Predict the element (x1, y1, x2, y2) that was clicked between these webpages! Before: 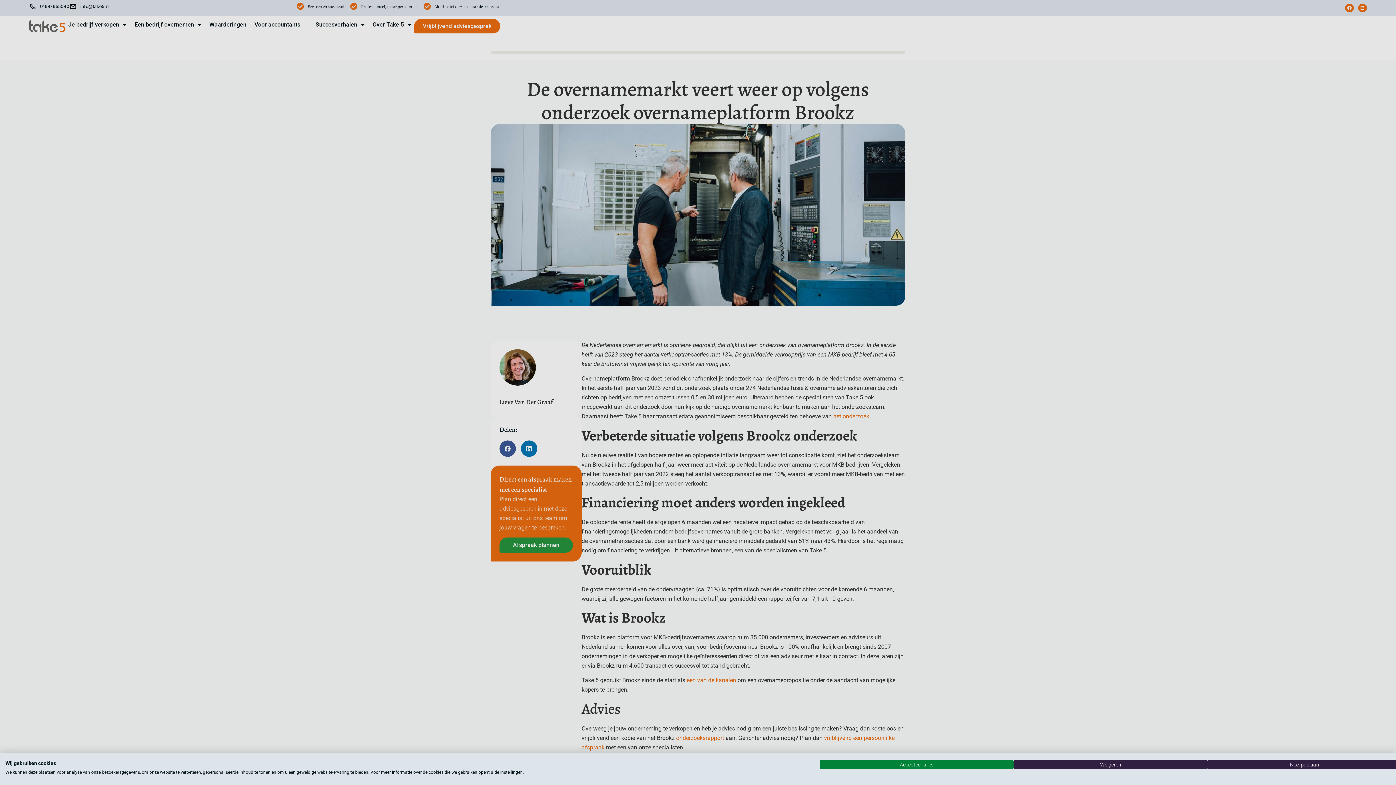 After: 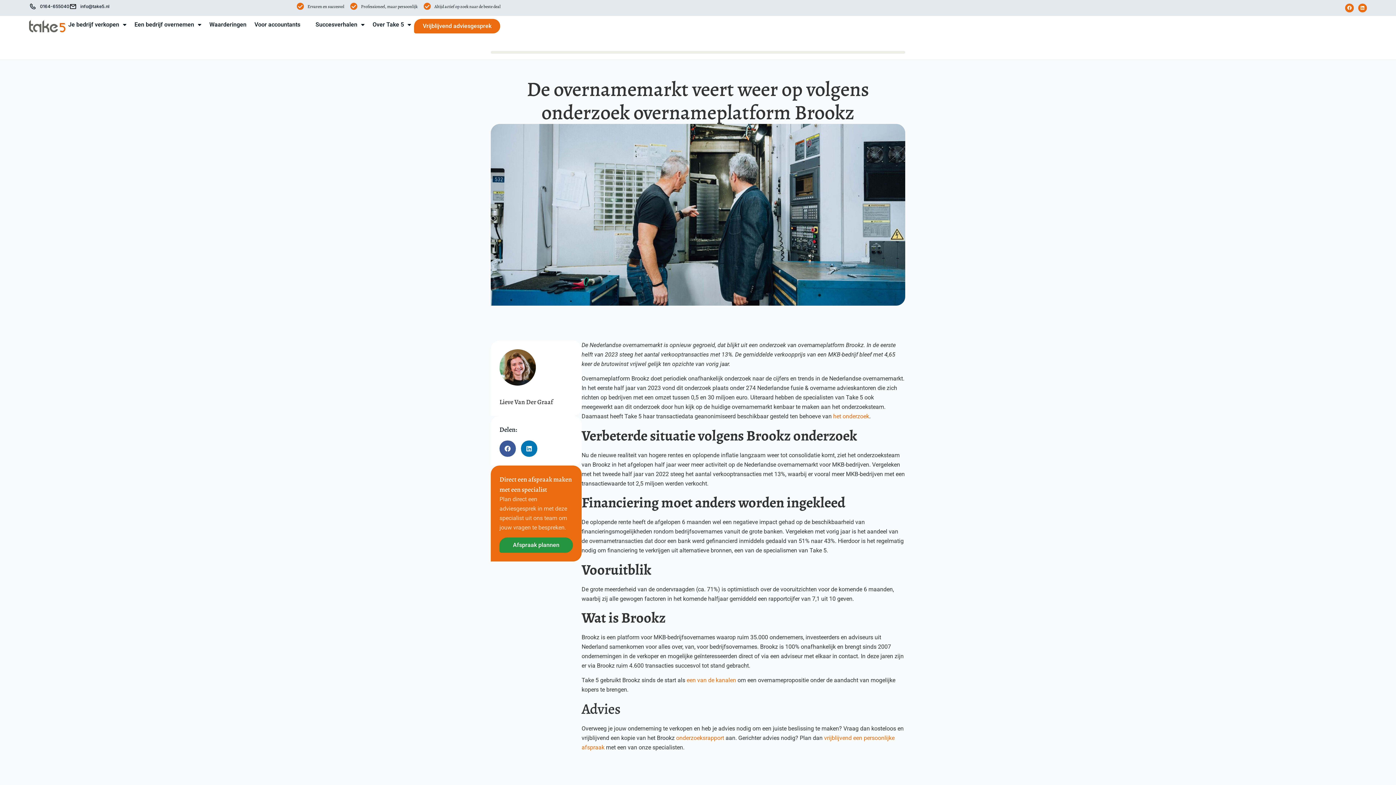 Action: label: Alle cookies weigeren bbox: (1013, 760, 1207, 769)